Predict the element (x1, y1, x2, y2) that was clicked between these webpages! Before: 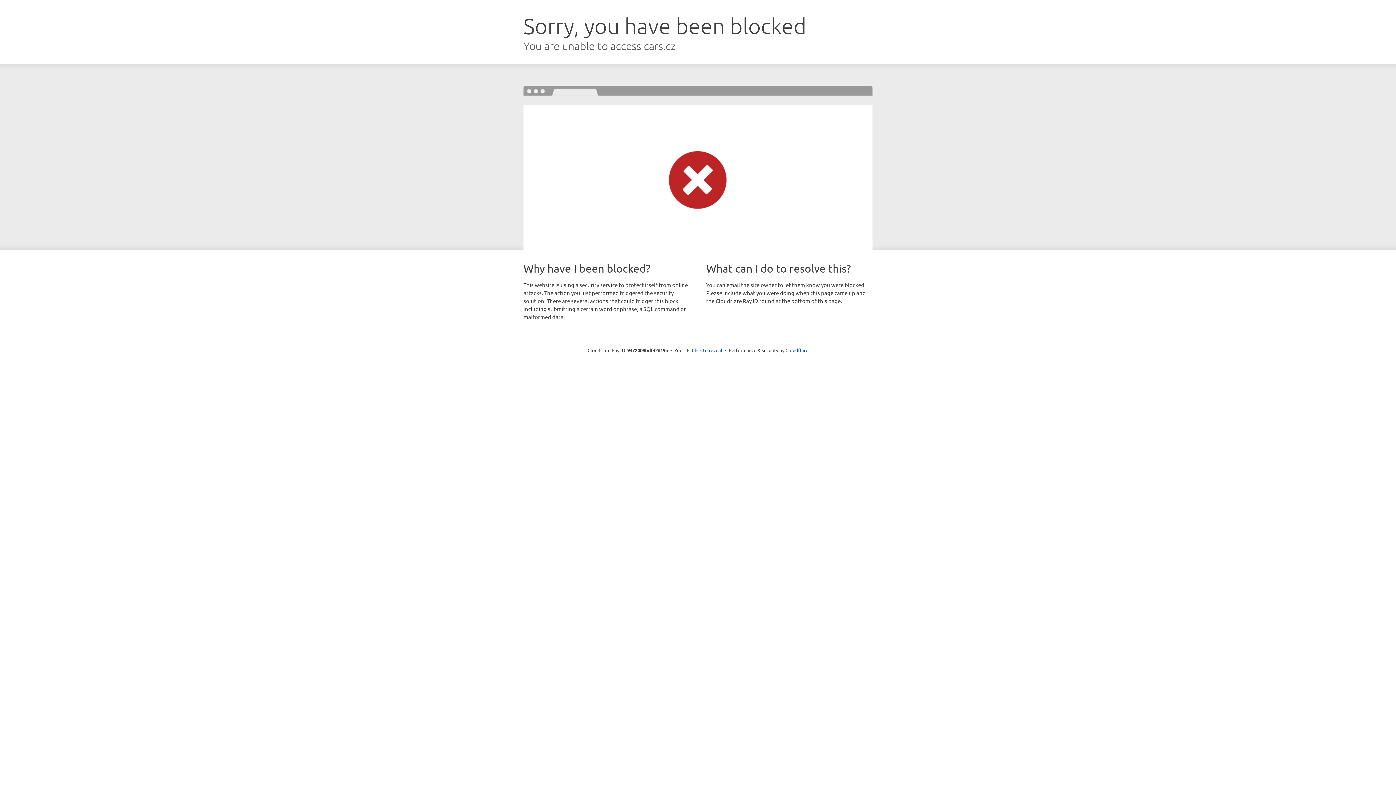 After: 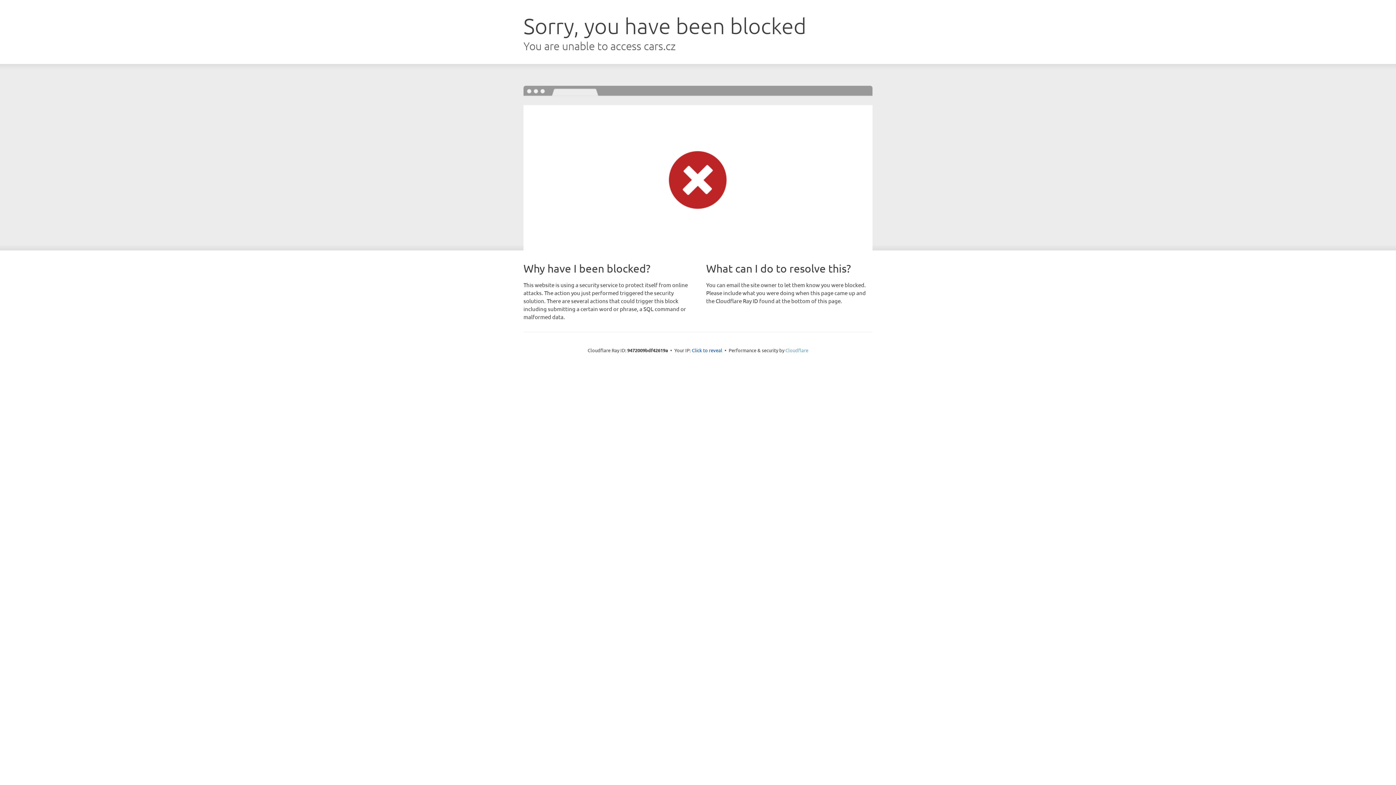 Action: bbox: (785, 347, 808, 353) label: Cloudflare